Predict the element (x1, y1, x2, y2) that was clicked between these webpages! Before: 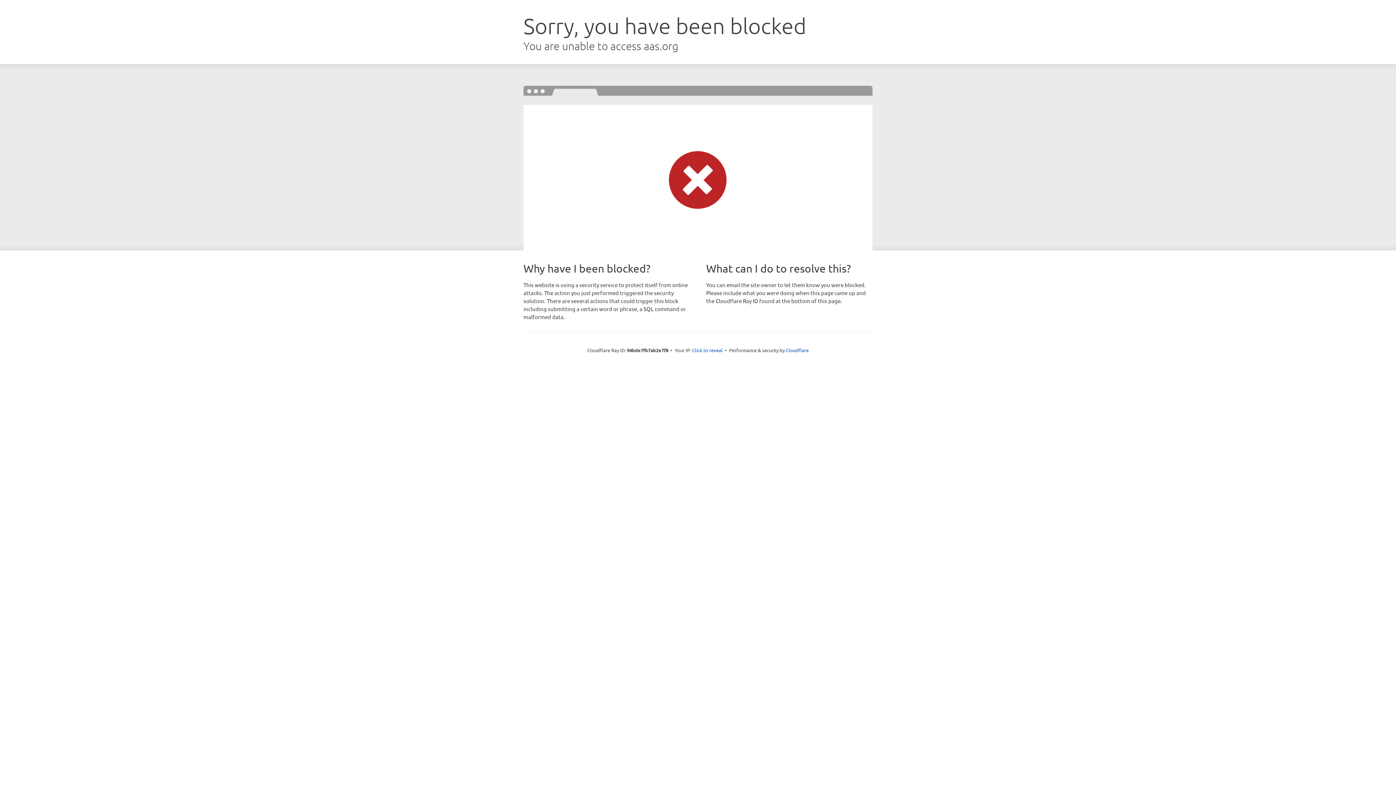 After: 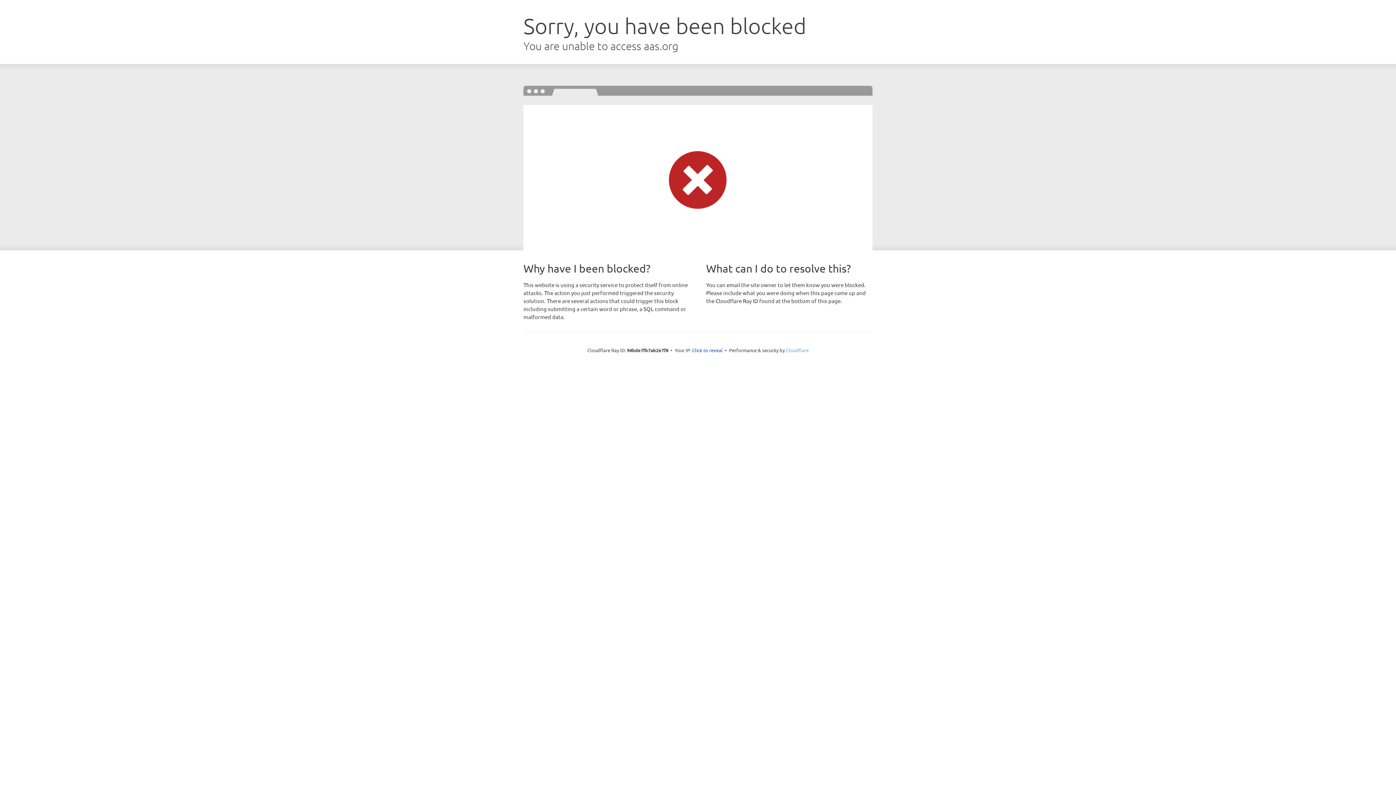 Action: label: Cloudflare bbox: (786, 347, 808, 353)